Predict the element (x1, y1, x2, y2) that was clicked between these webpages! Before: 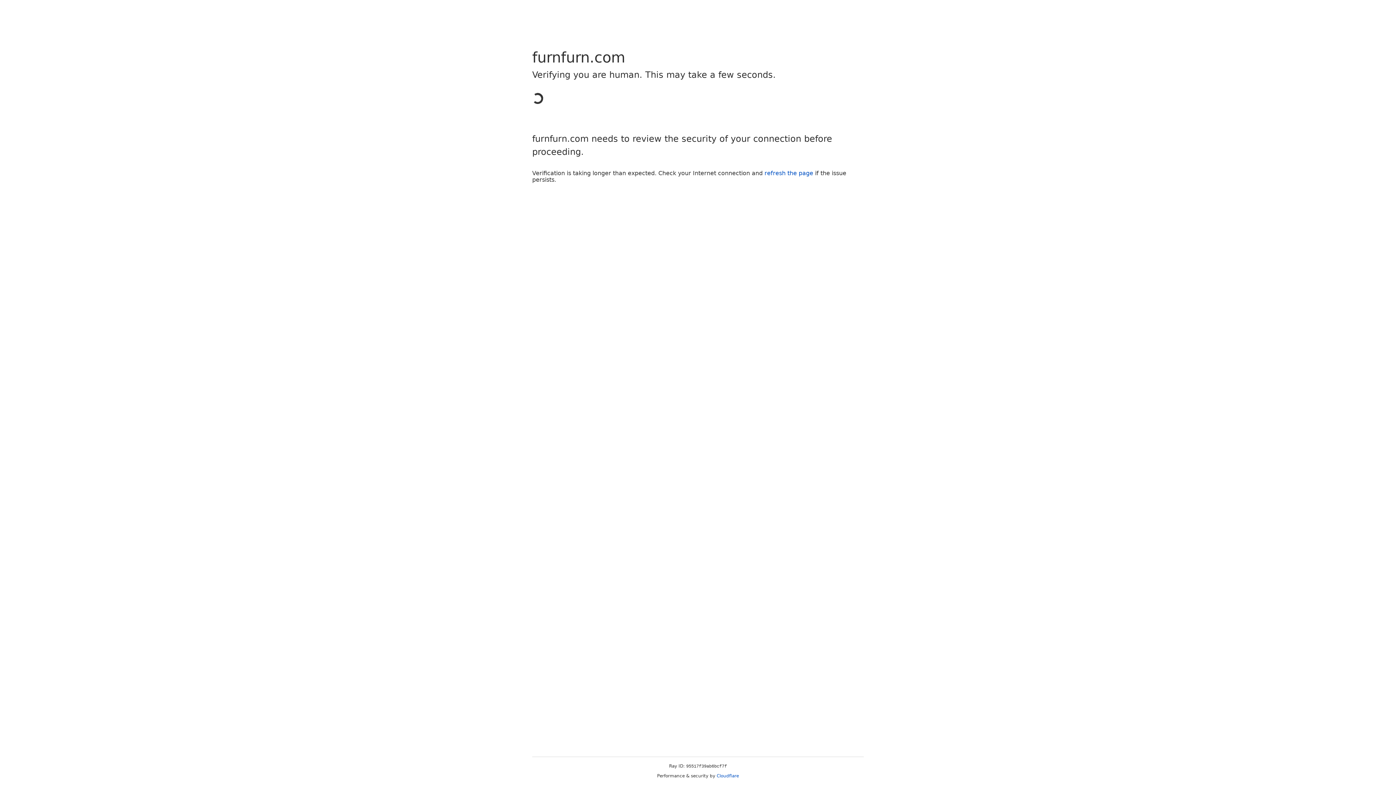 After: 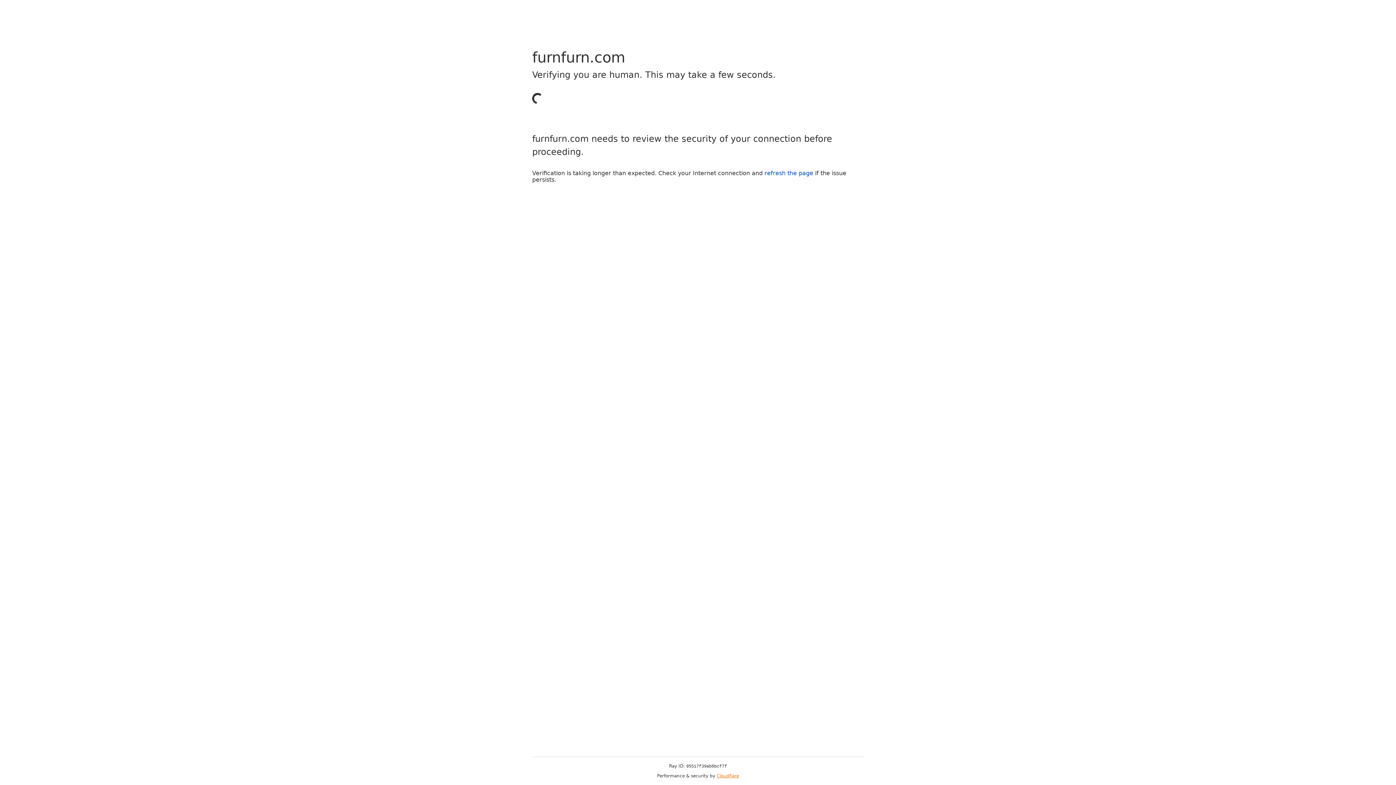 Action: bbox: (716, 773, 739, 778) label: Cloudflare